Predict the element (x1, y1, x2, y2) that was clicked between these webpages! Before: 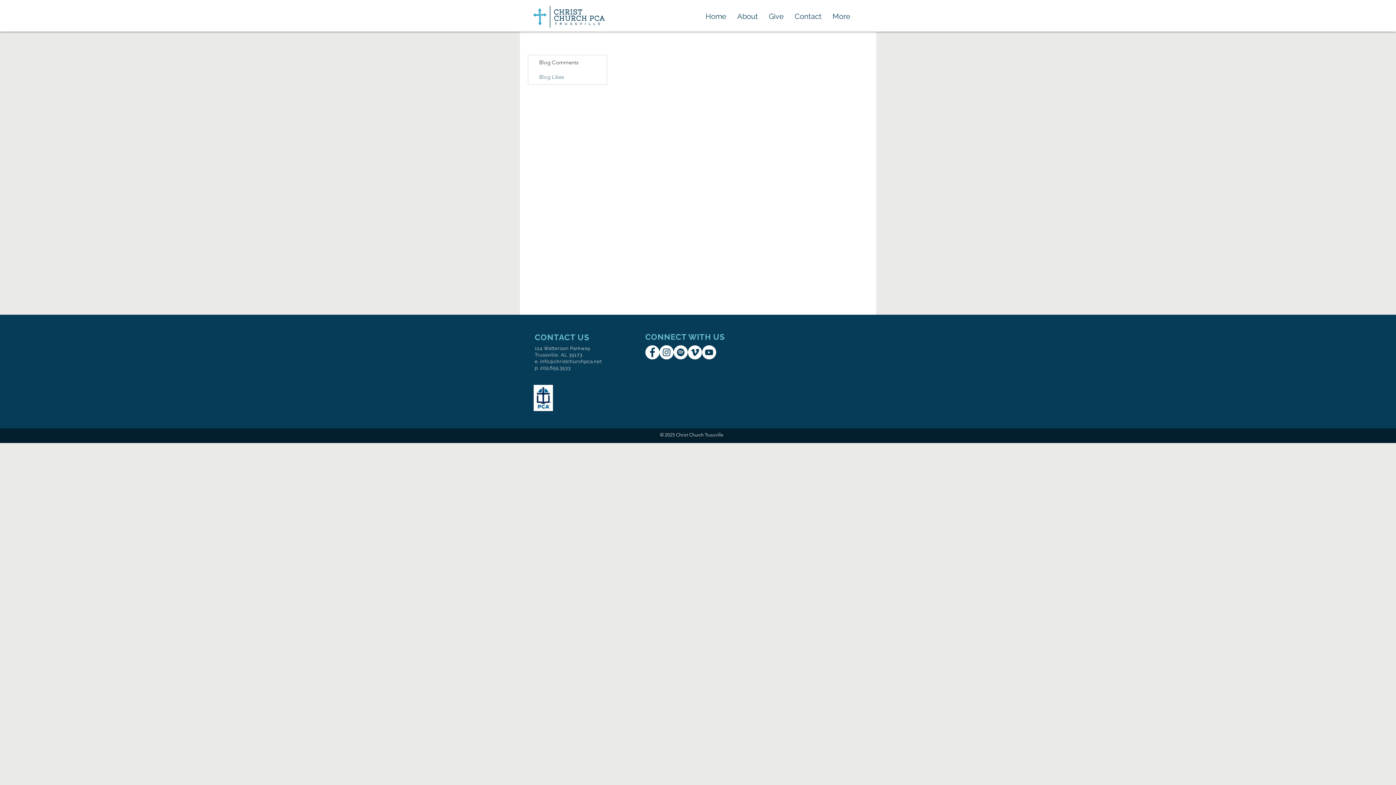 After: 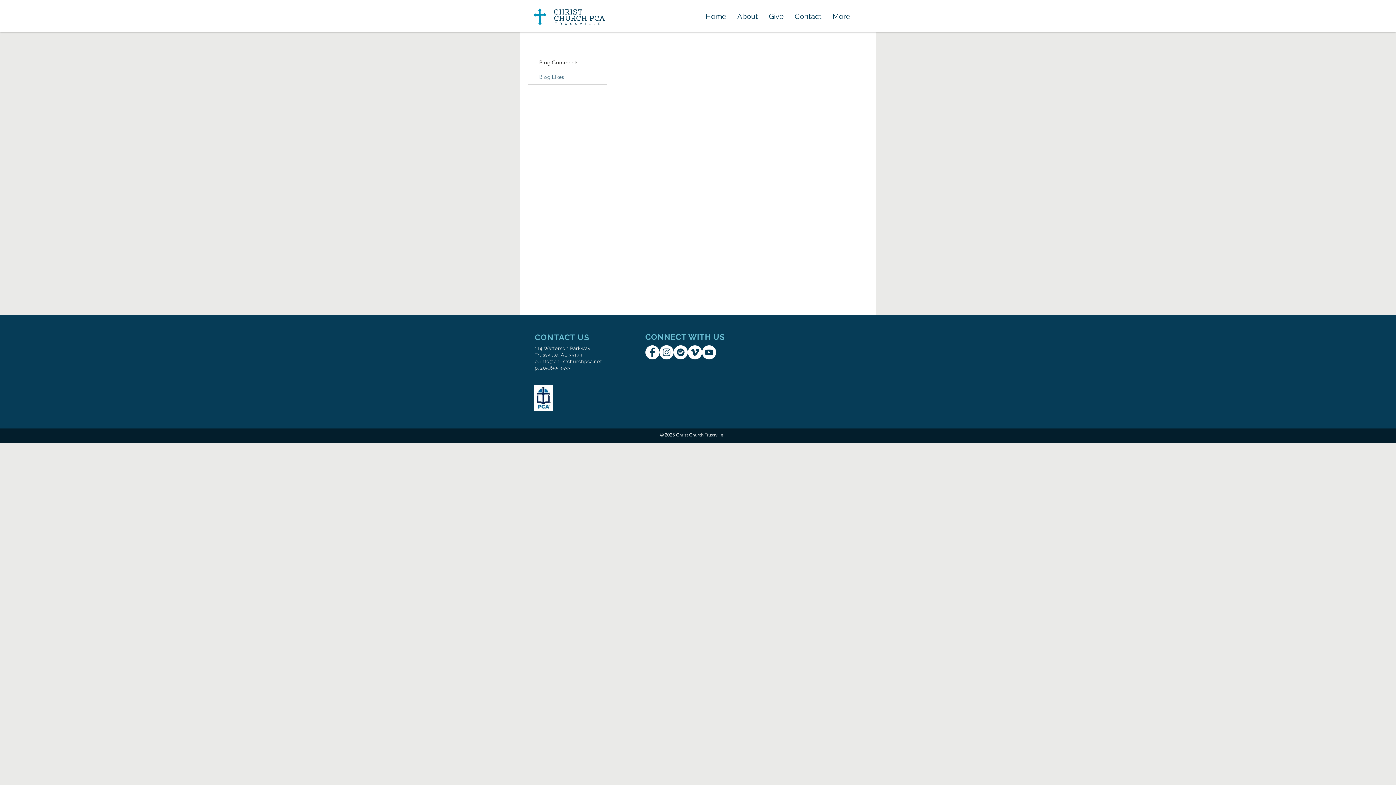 Action: label: Facebook bbox: (645, 345, 659, 359)